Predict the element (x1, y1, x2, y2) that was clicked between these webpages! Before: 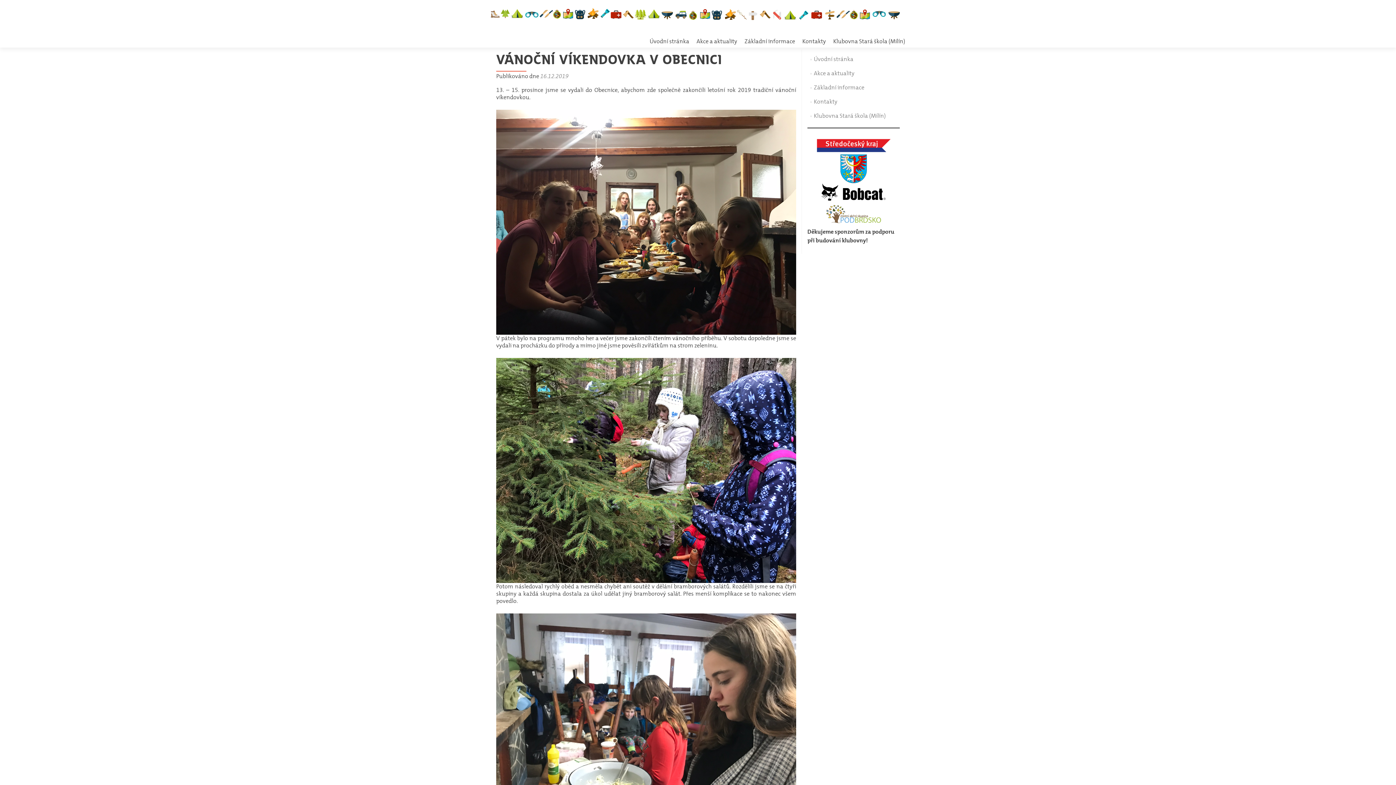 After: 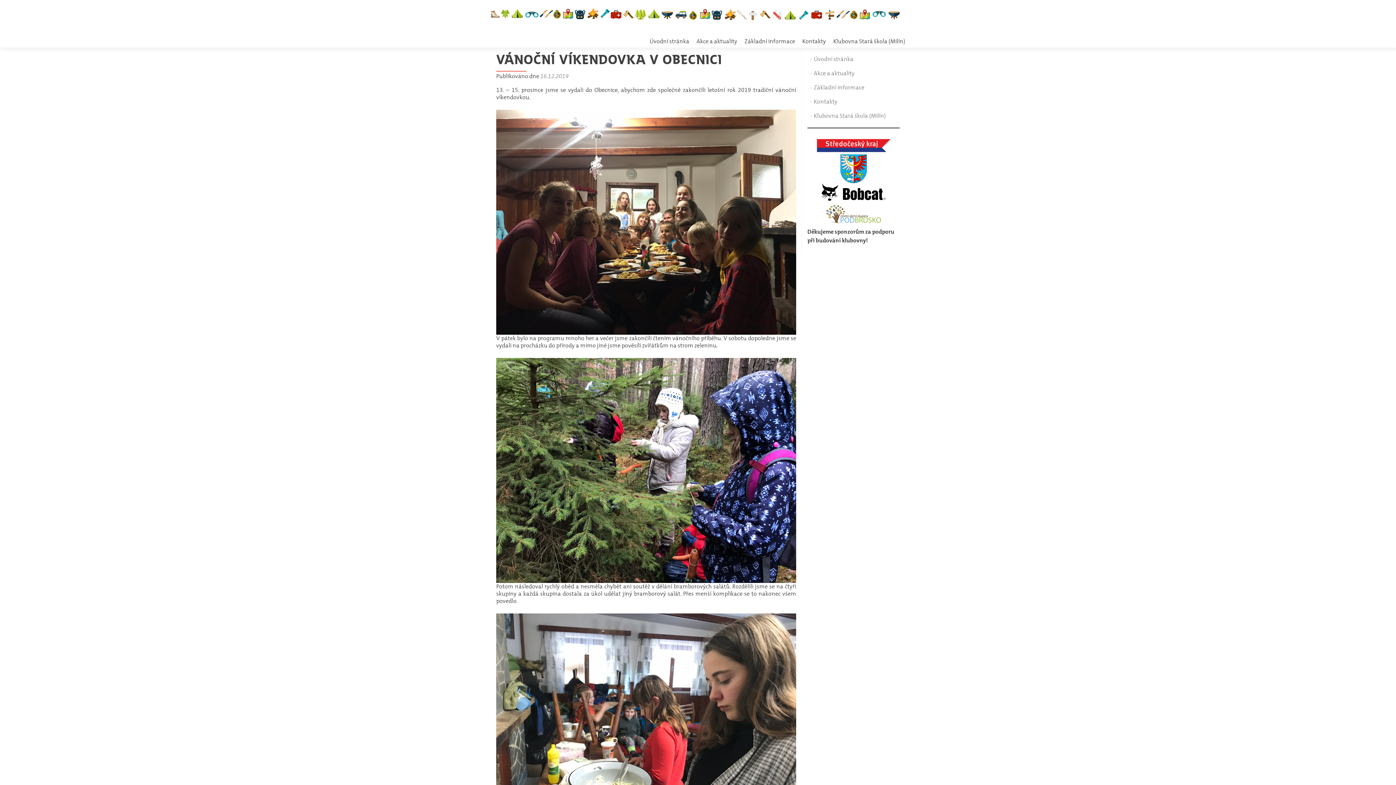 Action: bbox: (840, 153, 867, 183)